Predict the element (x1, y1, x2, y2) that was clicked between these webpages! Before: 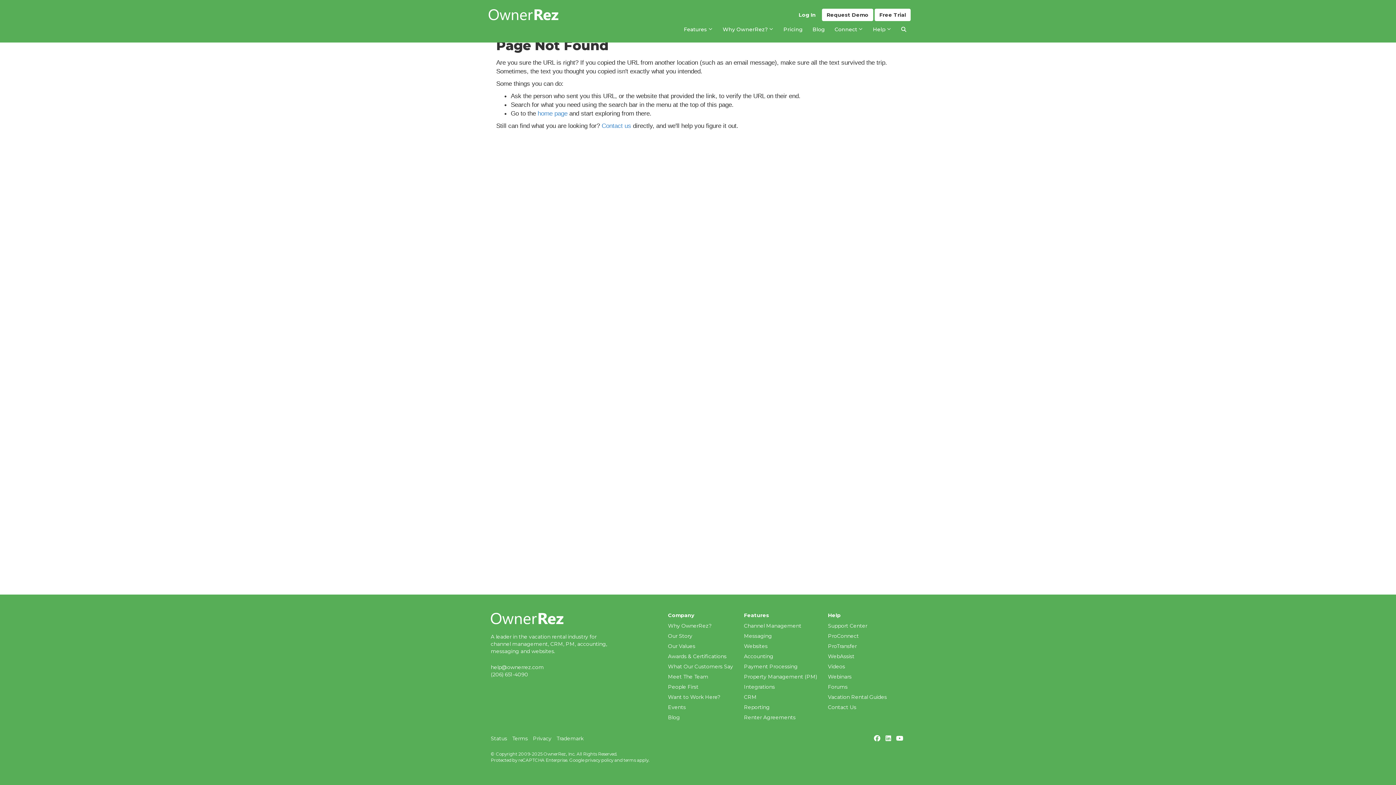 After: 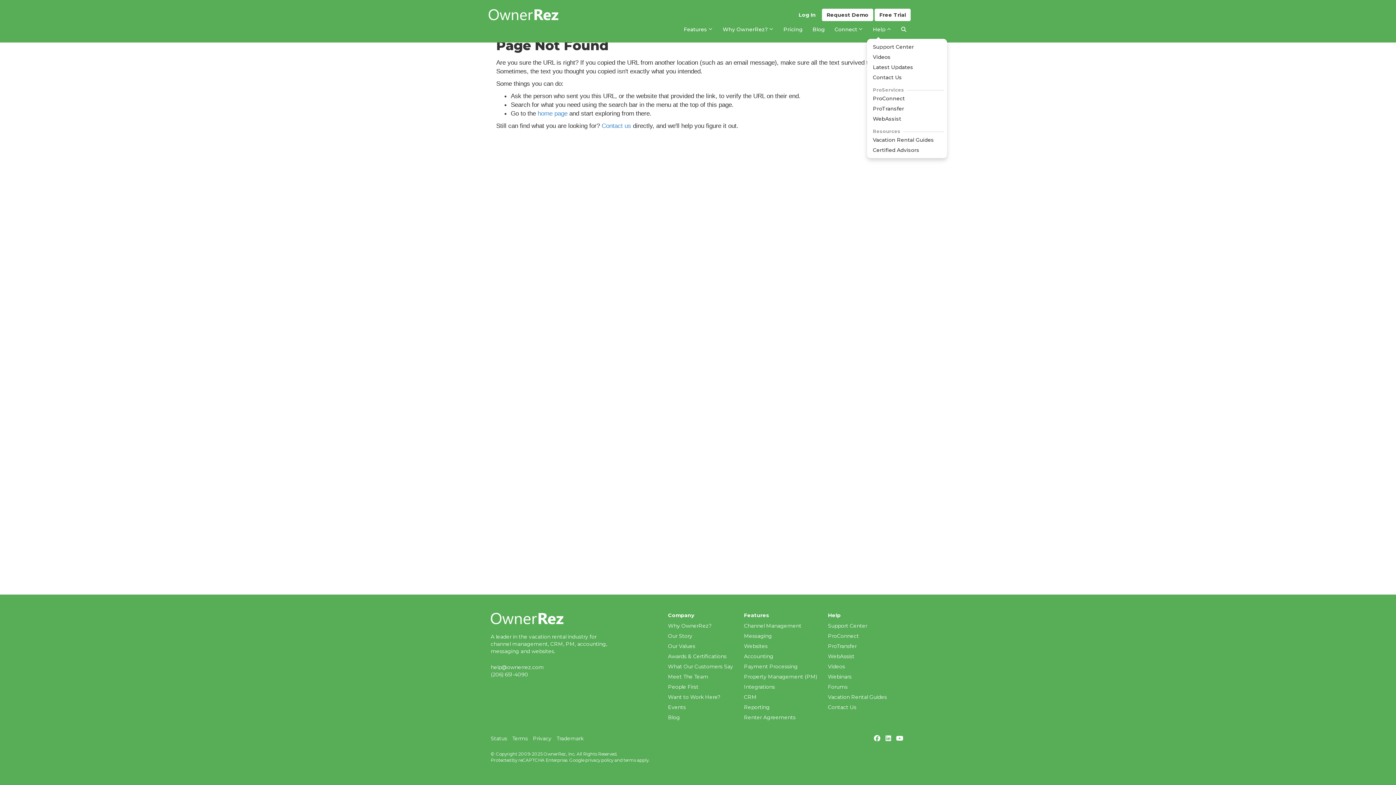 Action: bbox: (868, 23, 895, 35) label: Help 